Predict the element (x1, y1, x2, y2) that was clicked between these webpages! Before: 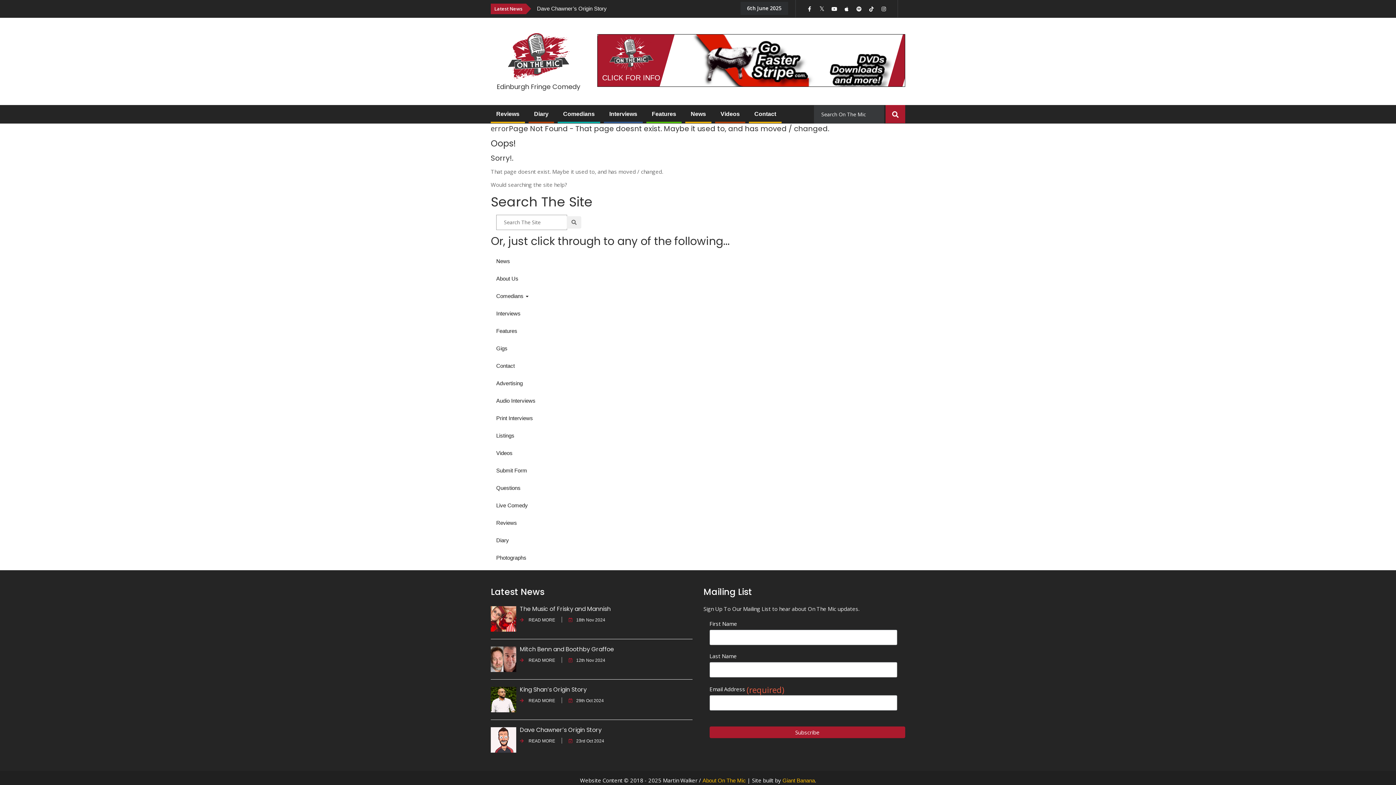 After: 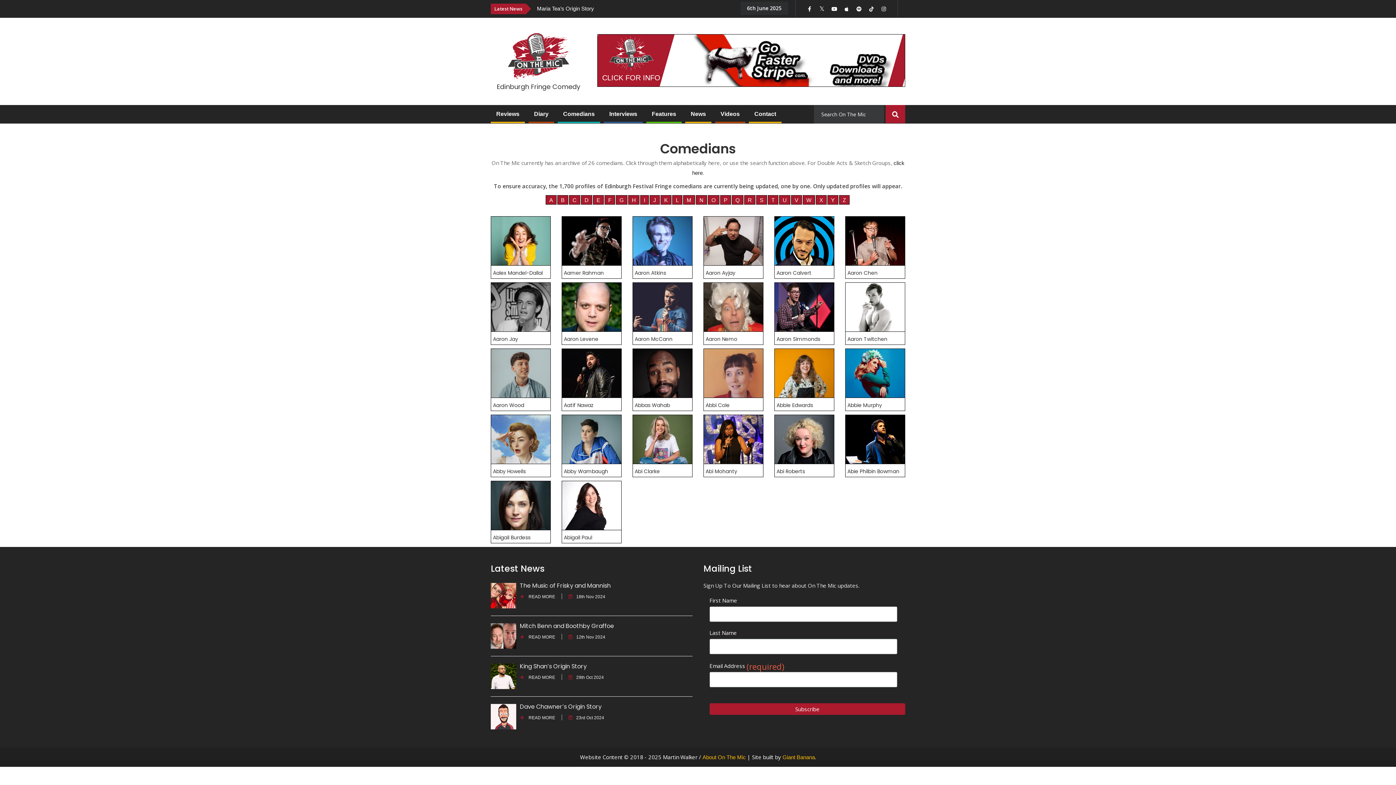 Action: label: Comedians  bbox: (490, 287, 905, 304)